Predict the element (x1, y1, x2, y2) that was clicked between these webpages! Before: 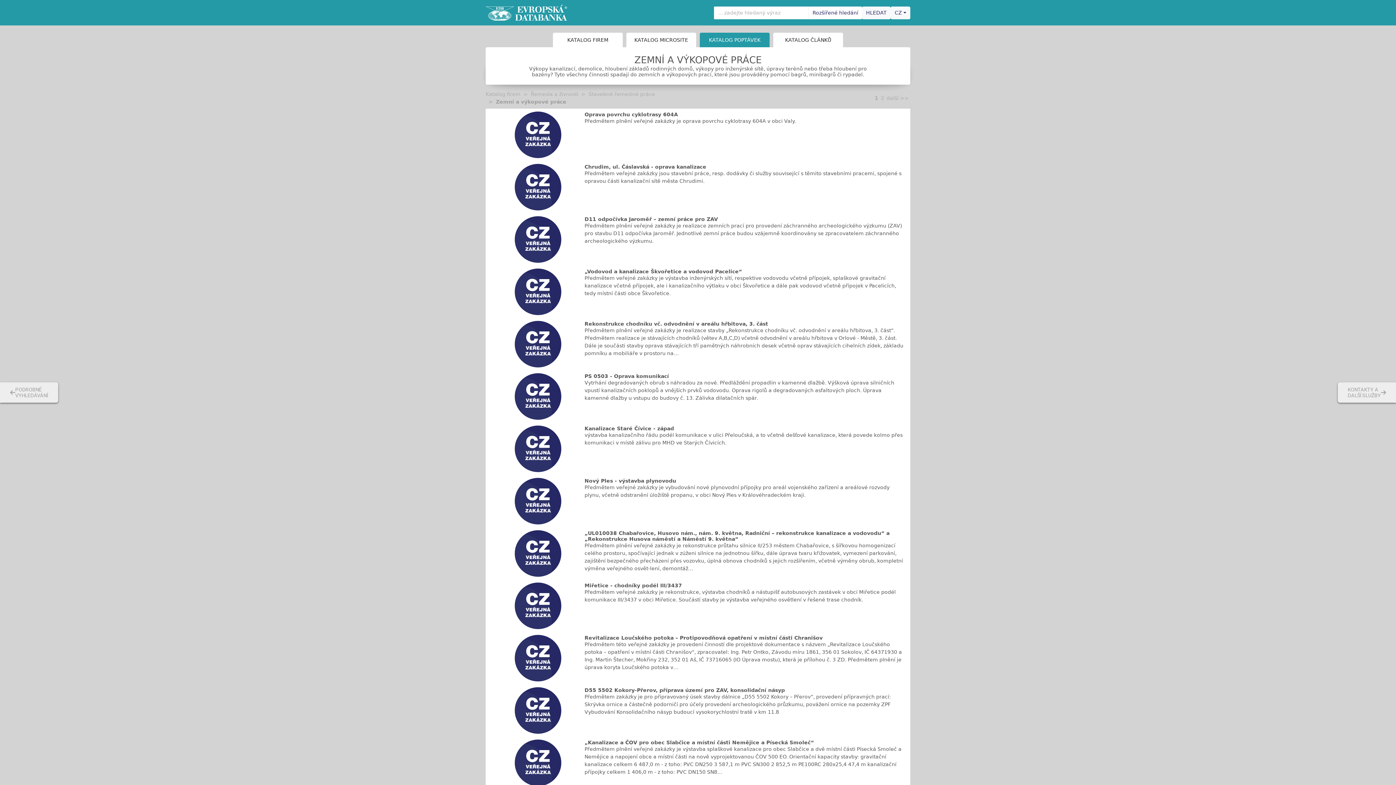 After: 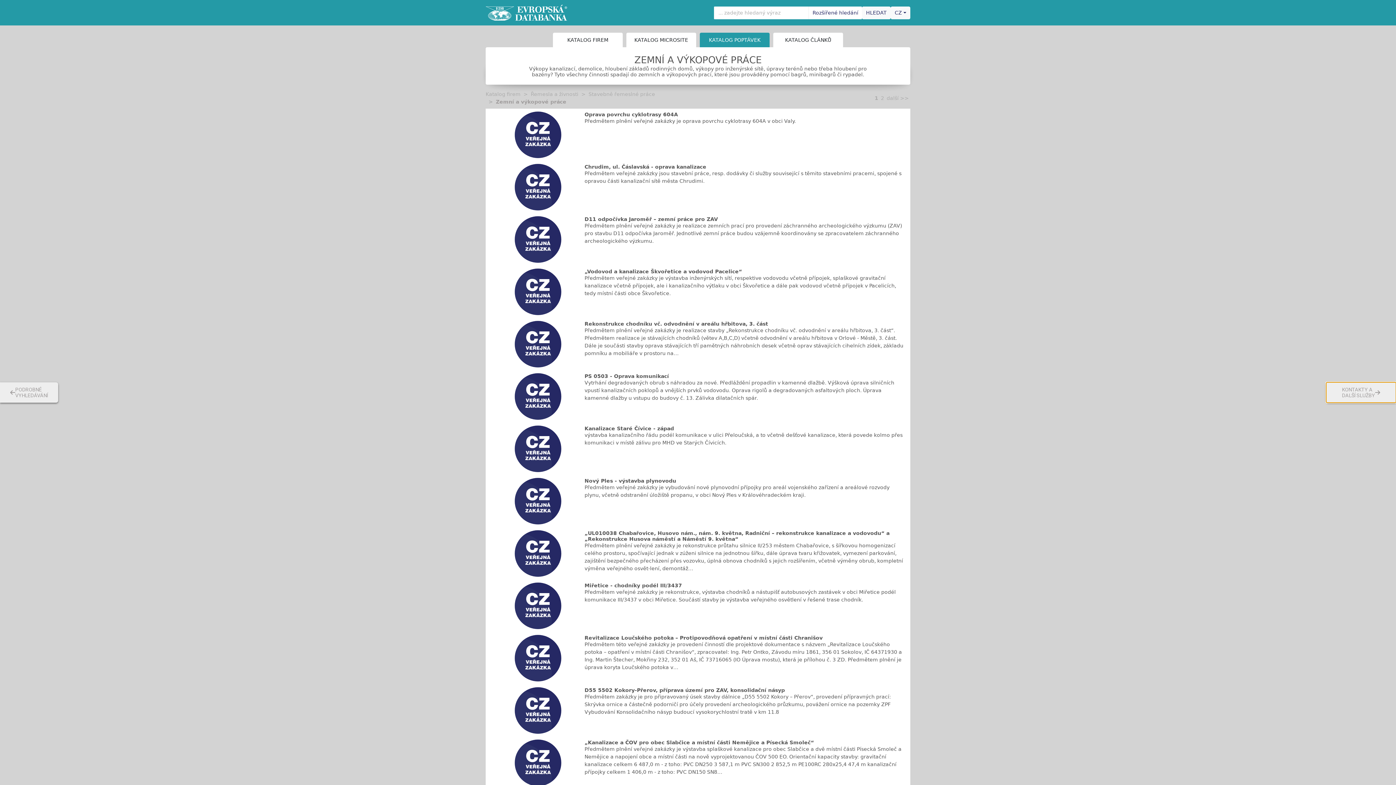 Action: bbox: (1338, 382, 1396, 402) label: KONTAKTY A
DALŠÍ SLUŽBY